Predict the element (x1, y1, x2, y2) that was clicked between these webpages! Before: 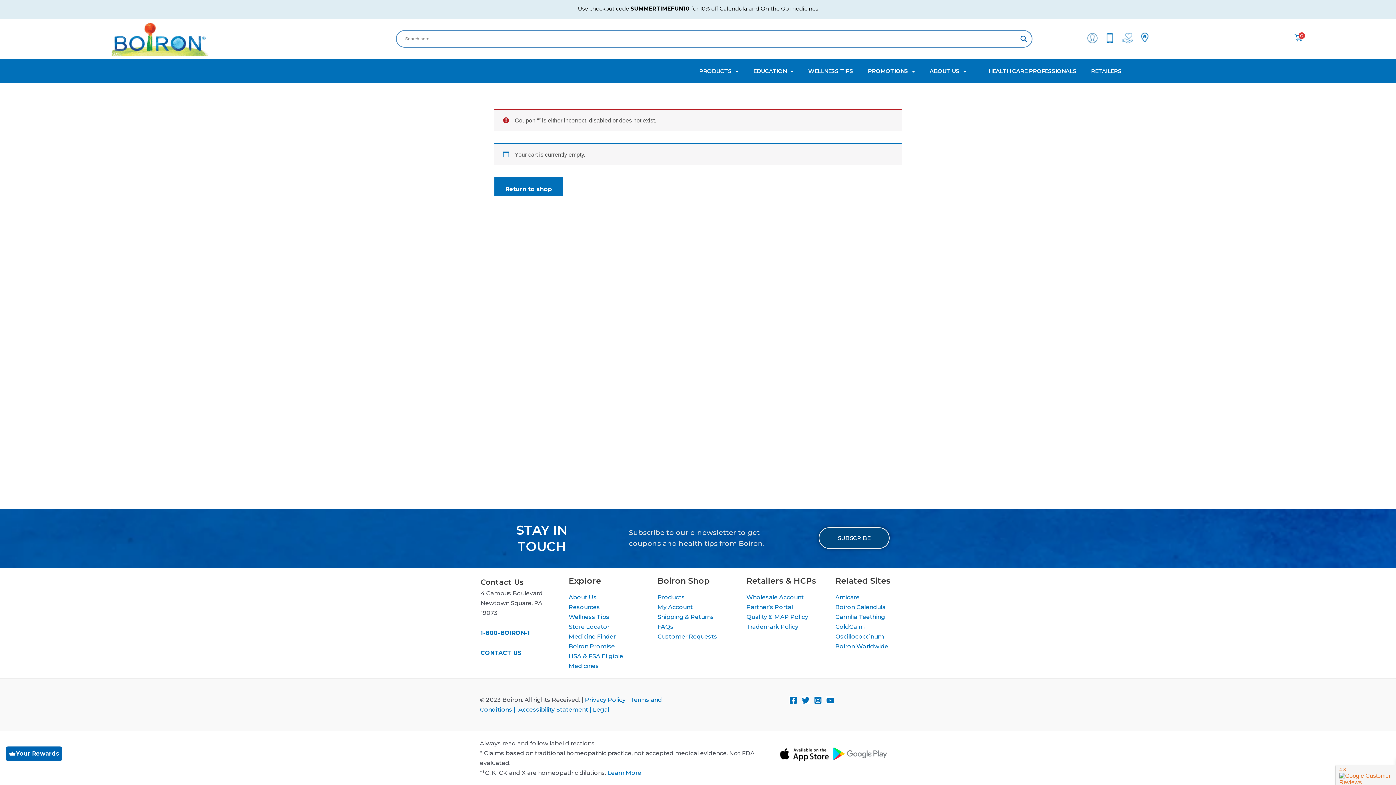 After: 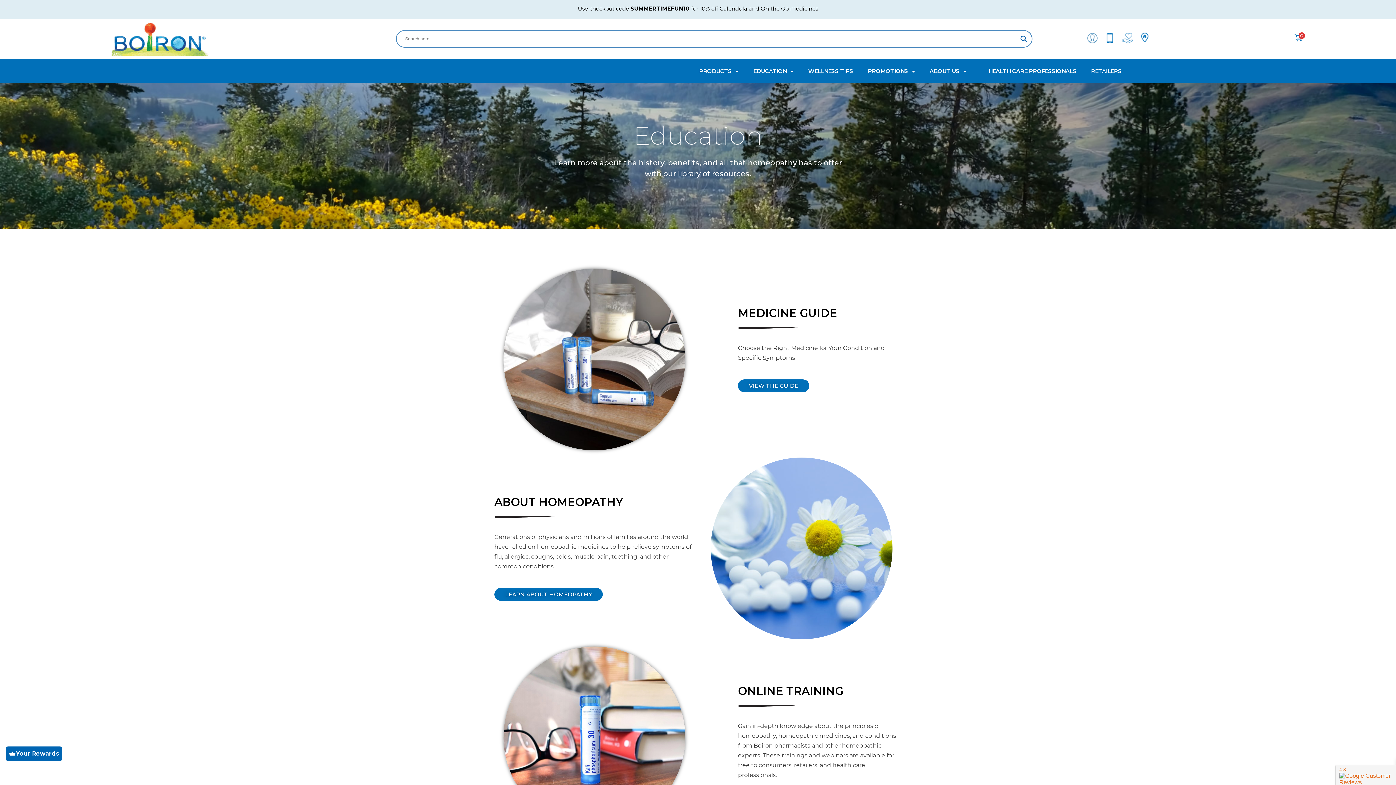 Action: bbox: (568, 604, 600, 610) label: Resources